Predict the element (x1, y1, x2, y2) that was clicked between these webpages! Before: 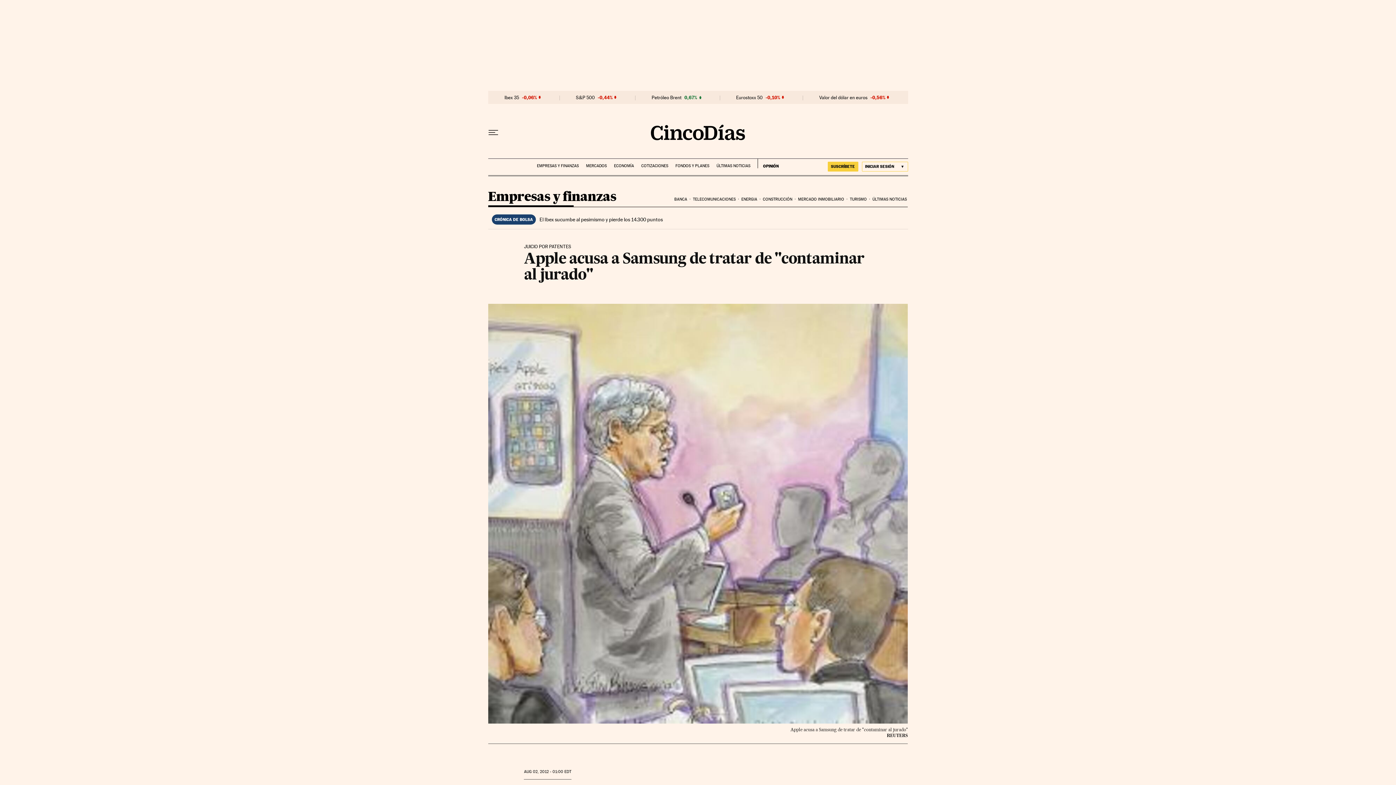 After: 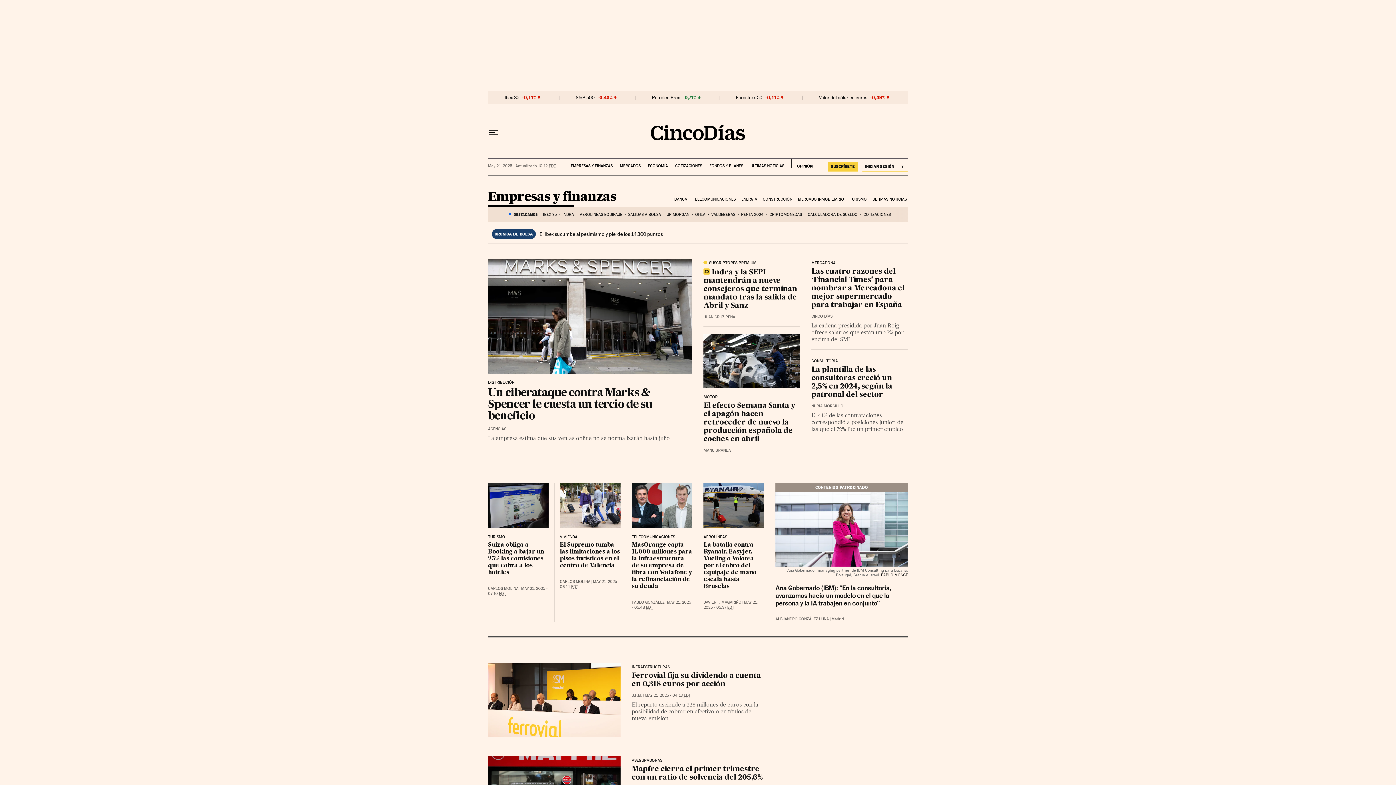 Action: label: EMPRESAS Y FINANZAS bbox: (537, 158, 578, 168)